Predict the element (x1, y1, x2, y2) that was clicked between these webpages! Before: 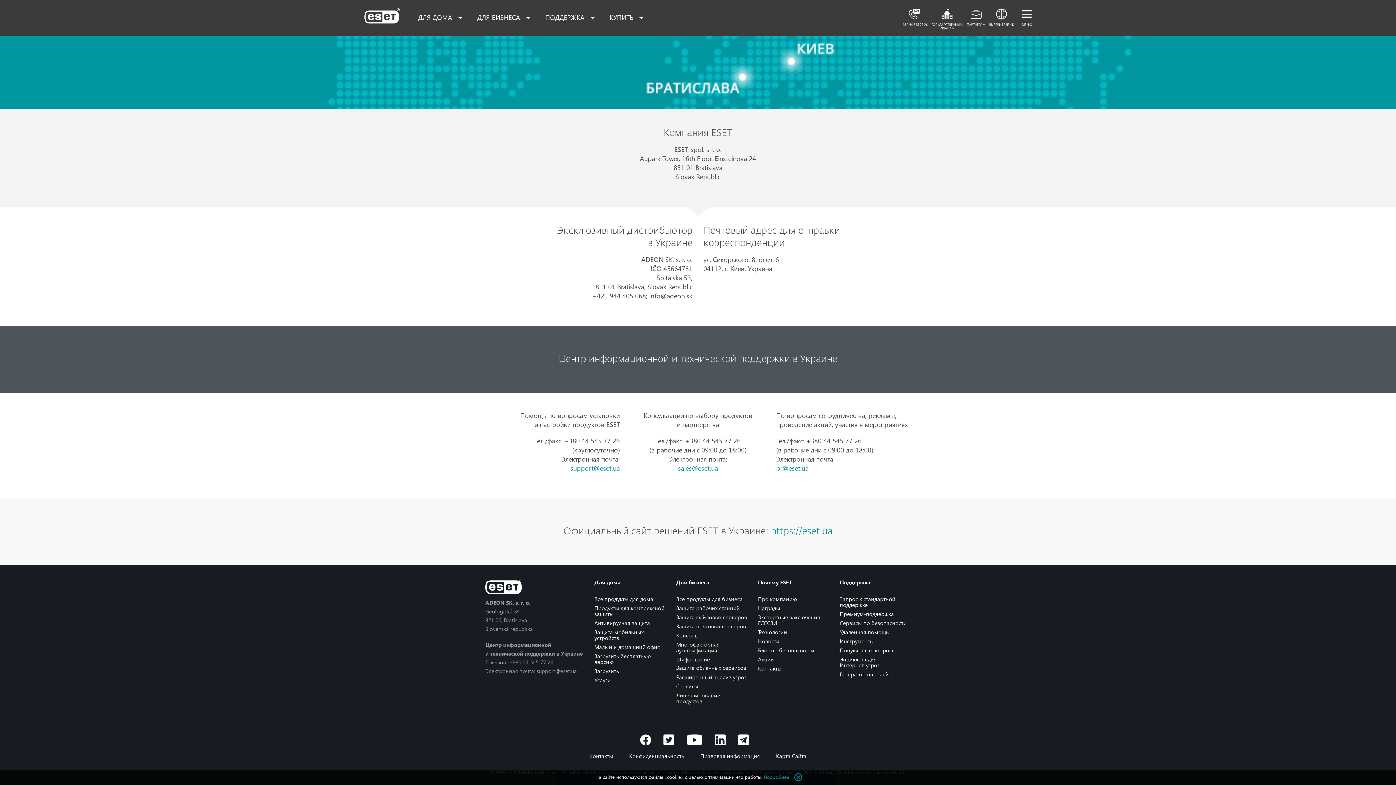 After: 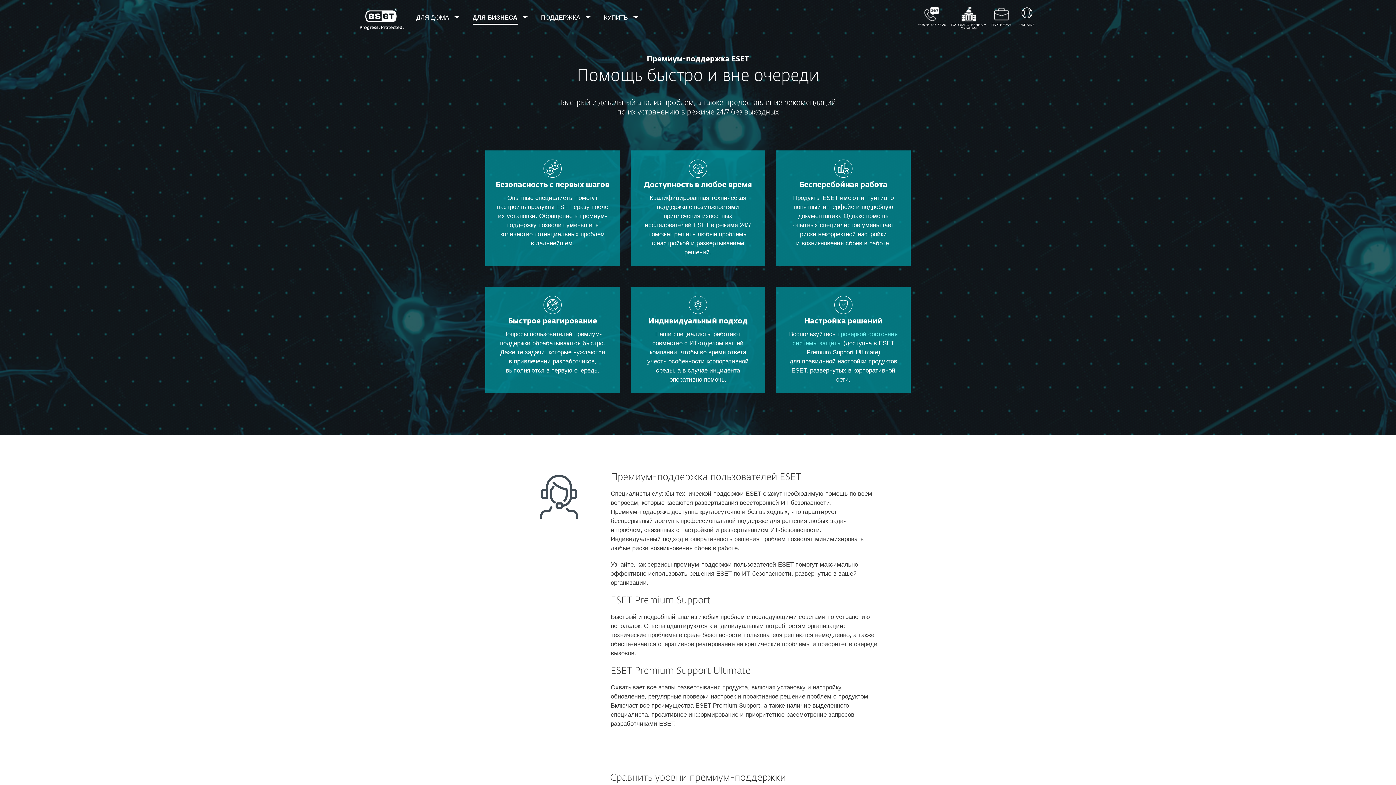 Action: bbox: (840, 610, 894, 617) label: Премиум-поддержка